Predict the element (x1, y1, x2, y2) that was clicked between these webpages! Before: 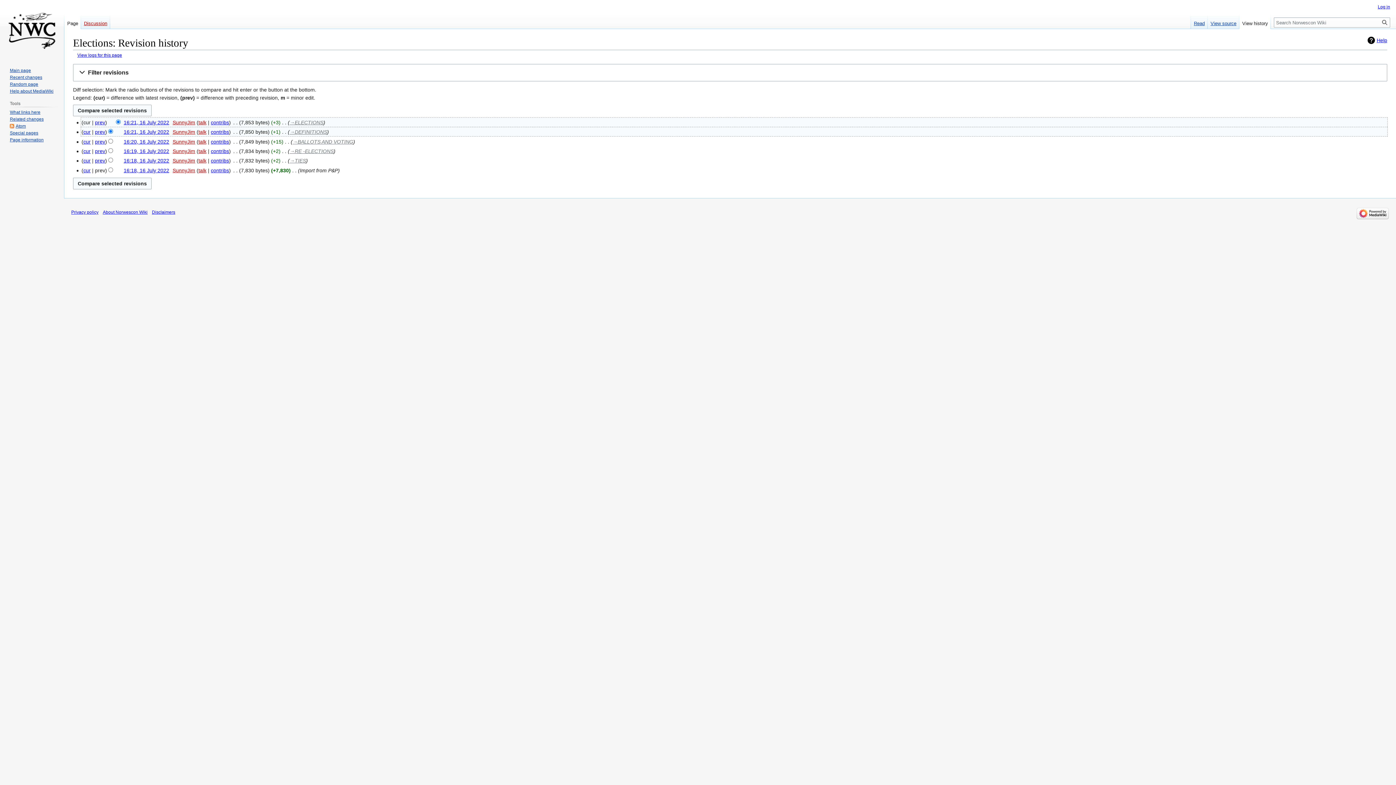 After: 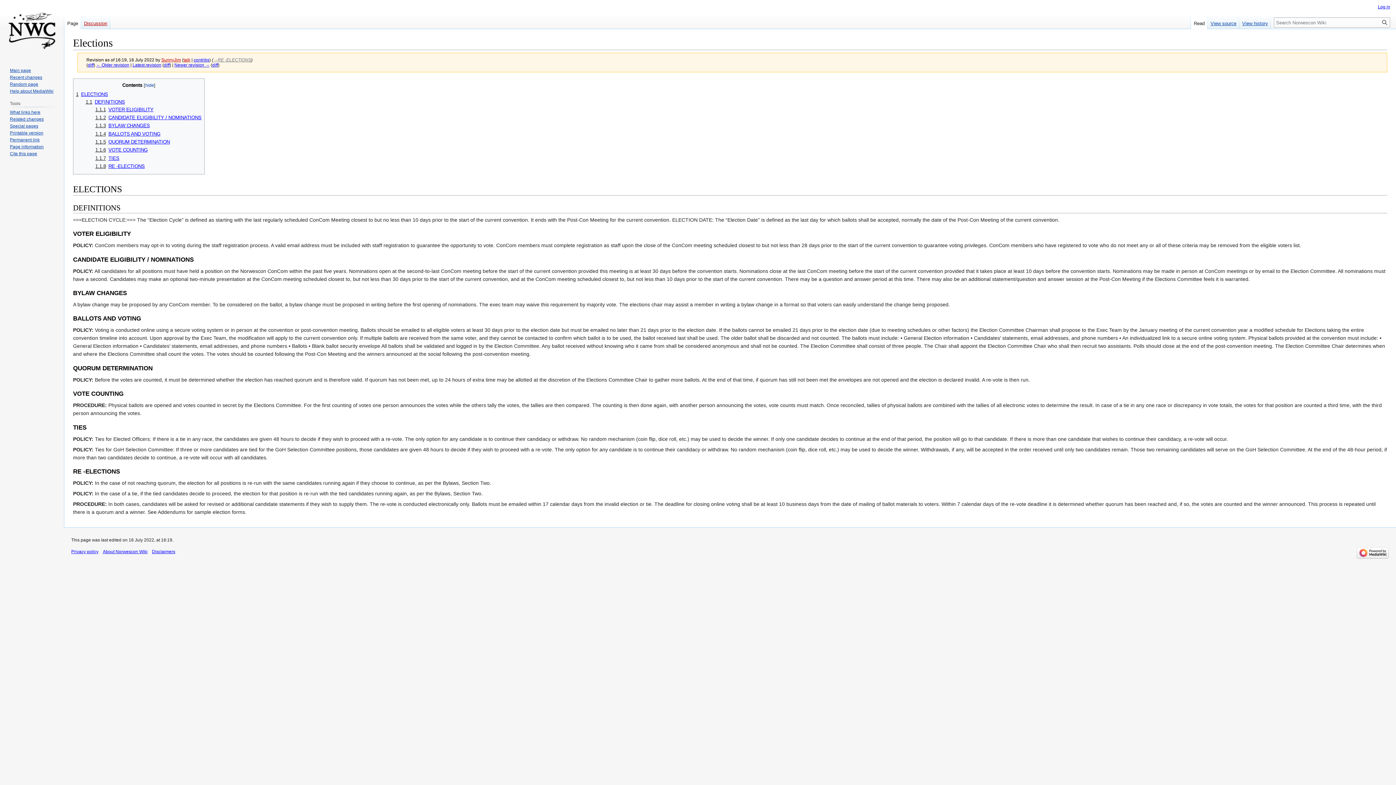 Action: label: 16:19, 16 July 2022 bbox: (123, 148, 169, 154)